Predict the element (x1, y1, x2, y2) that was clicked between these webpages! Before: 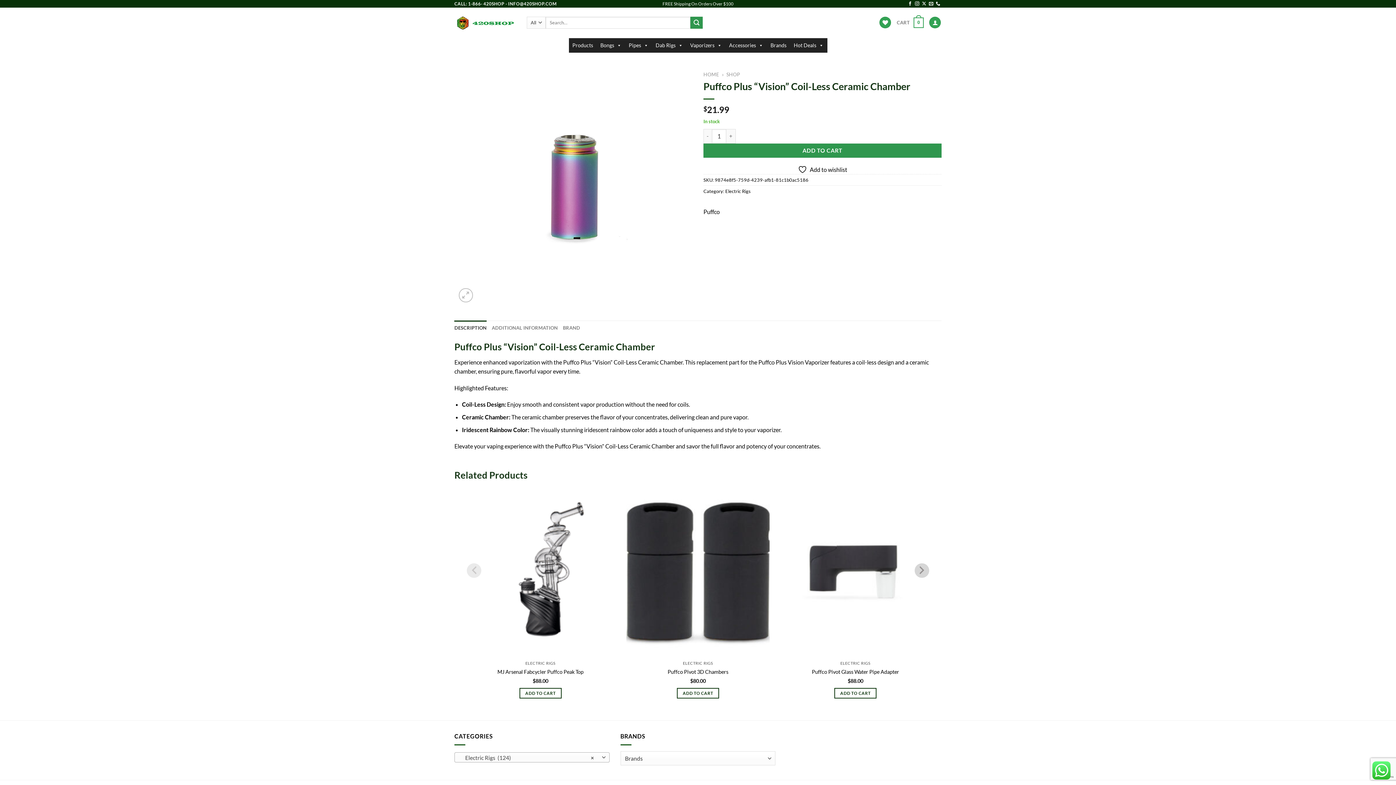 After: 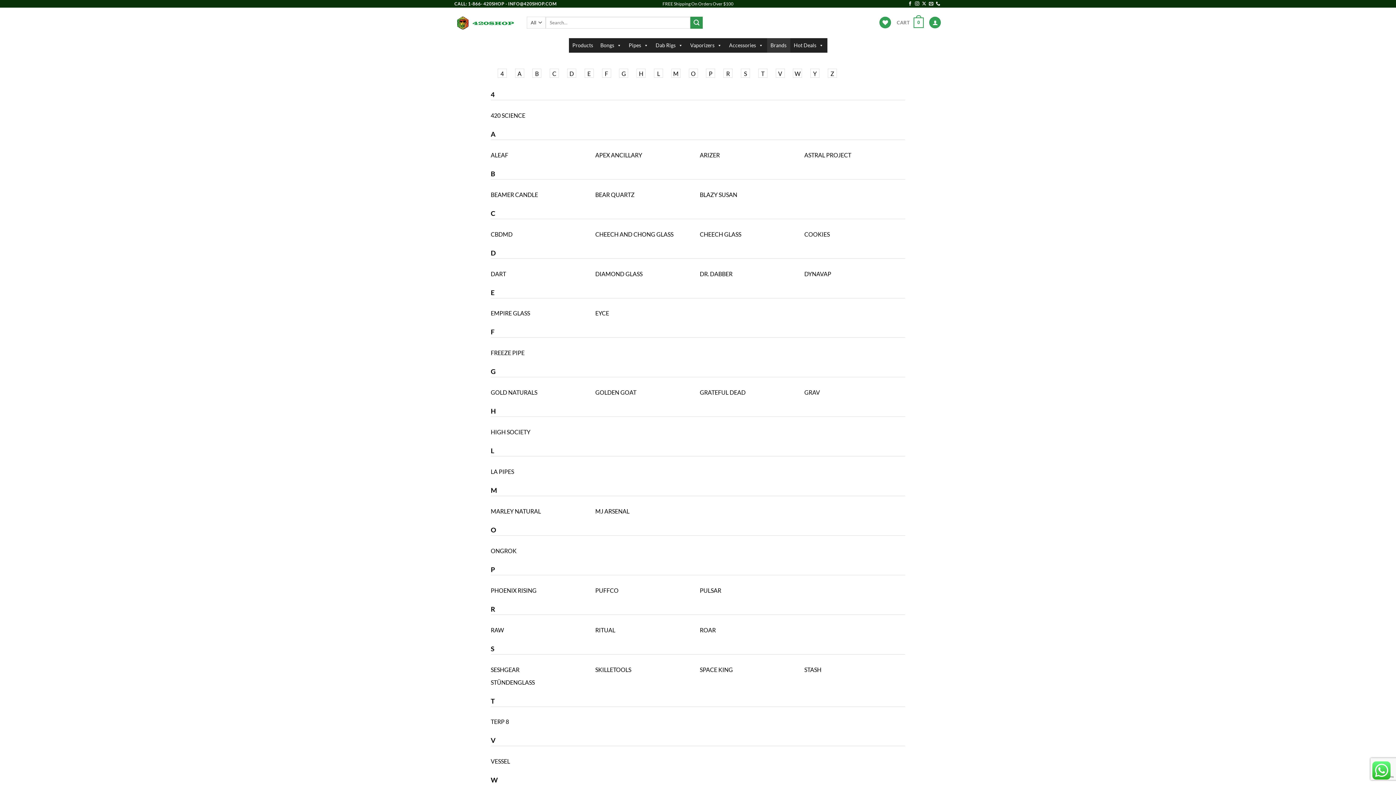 Action: label: Brands bbox: (767, 38, 790, 52)